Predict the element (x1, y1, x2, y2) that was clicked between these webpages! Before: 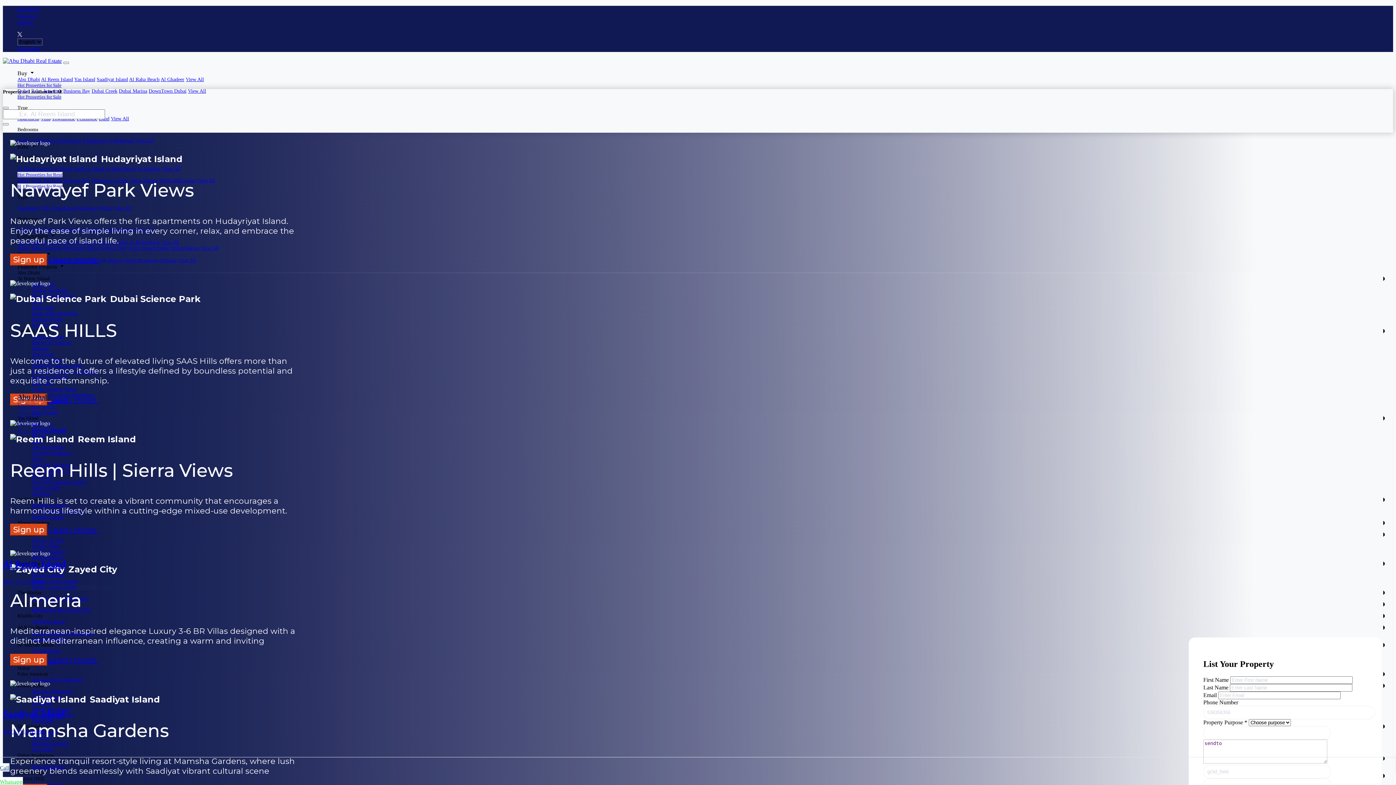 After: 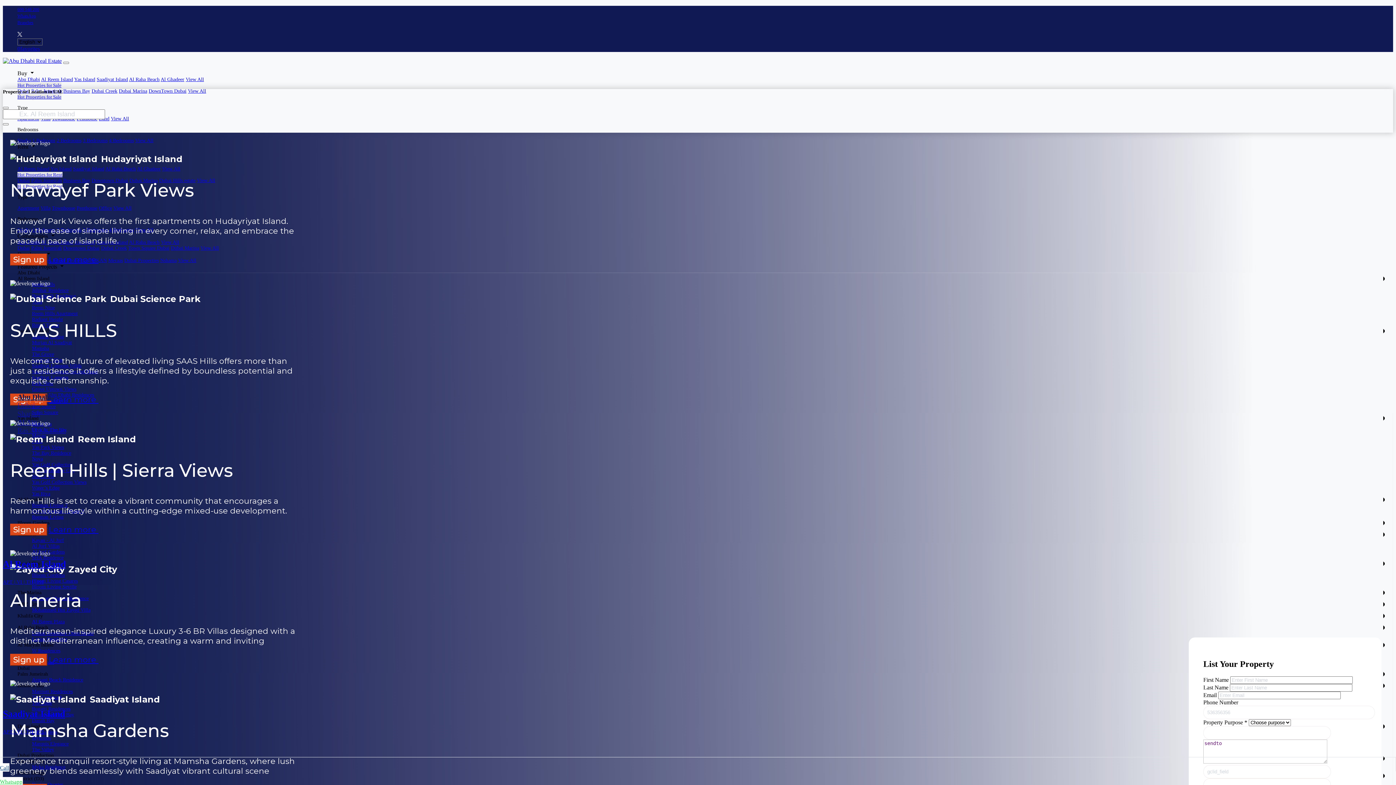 Action: bbox: (17, 31, 22, 38)